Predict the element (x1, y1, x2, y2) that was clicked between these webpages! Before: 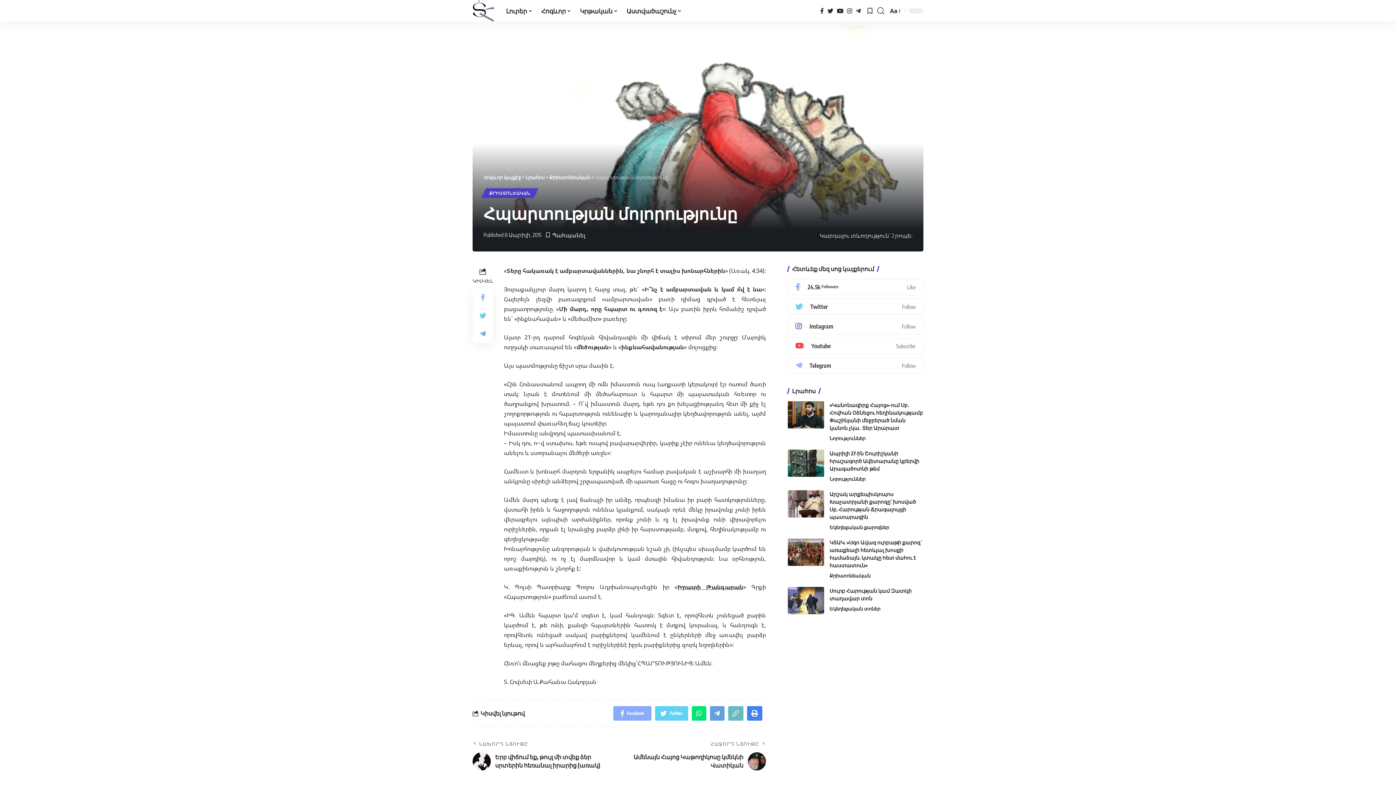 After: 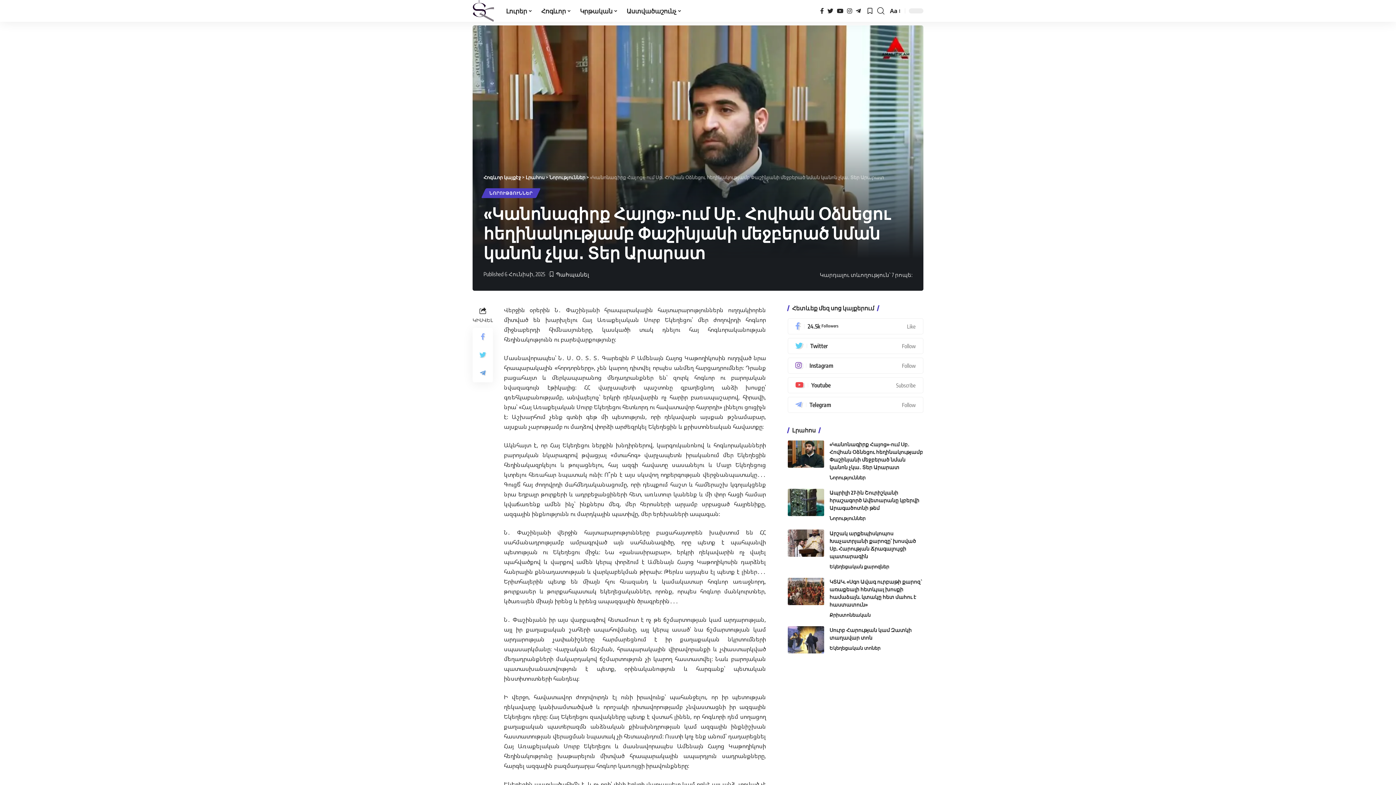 Action: bbox: (787, 401, 824, 428)